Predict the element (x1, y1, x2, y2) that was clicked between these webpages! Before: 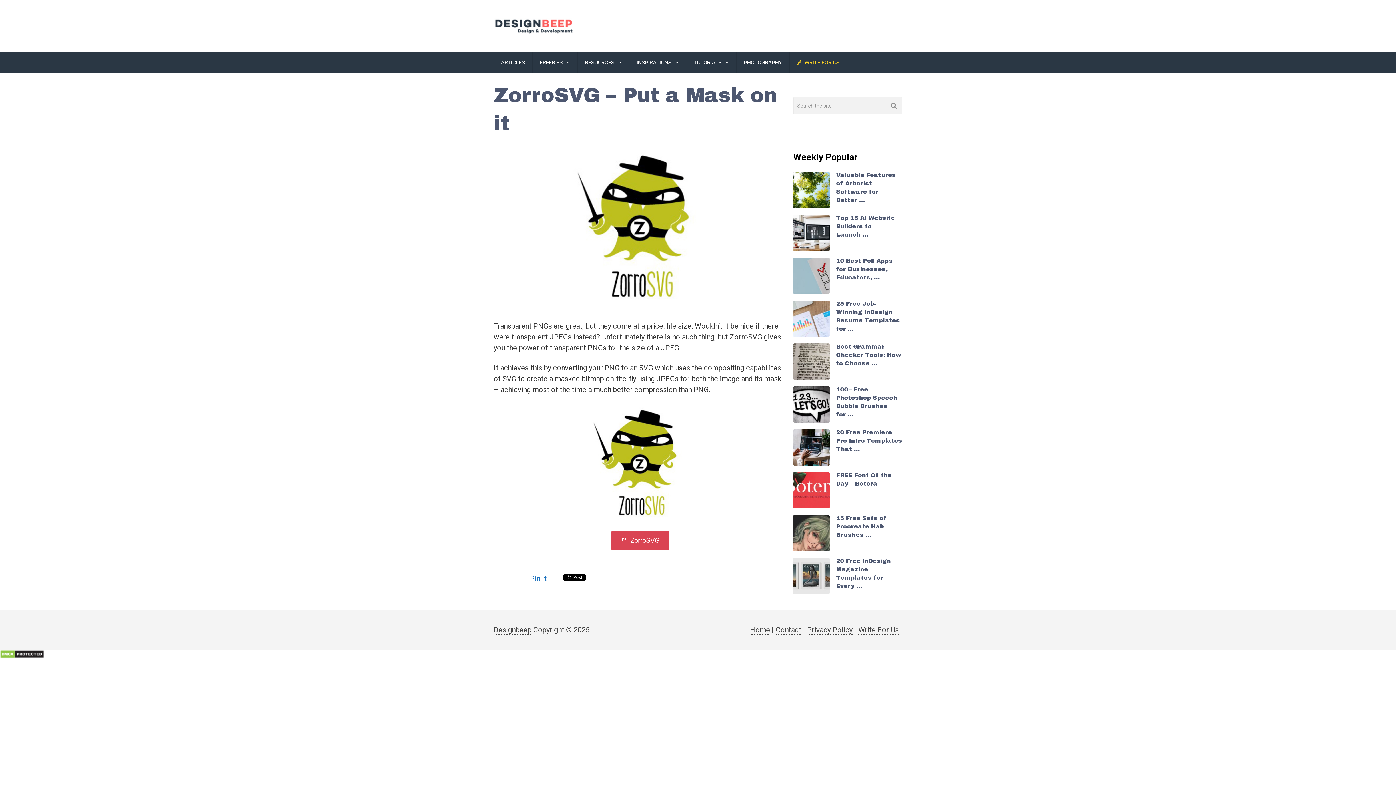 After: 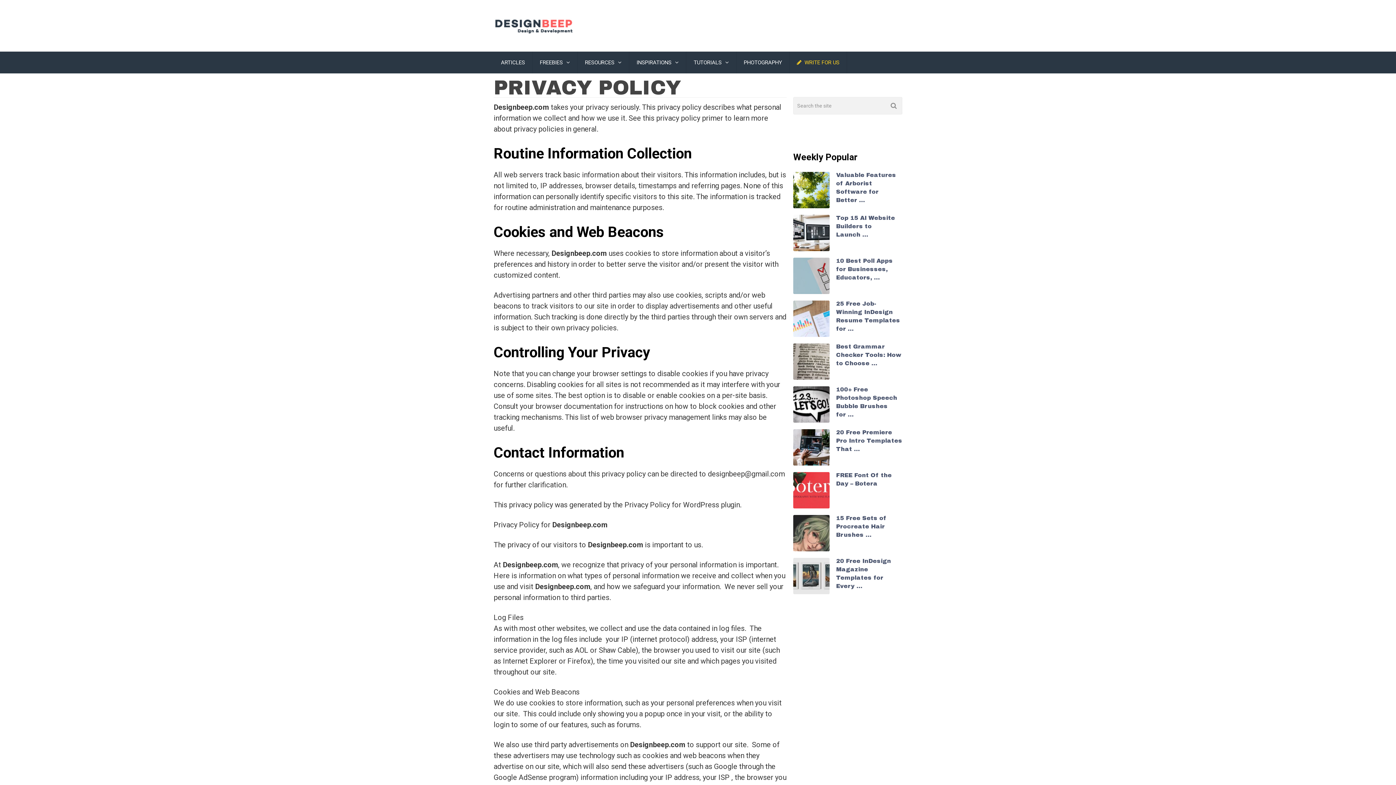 Action: label: Privacy Policy bbox: (807, 625, 852, 635)